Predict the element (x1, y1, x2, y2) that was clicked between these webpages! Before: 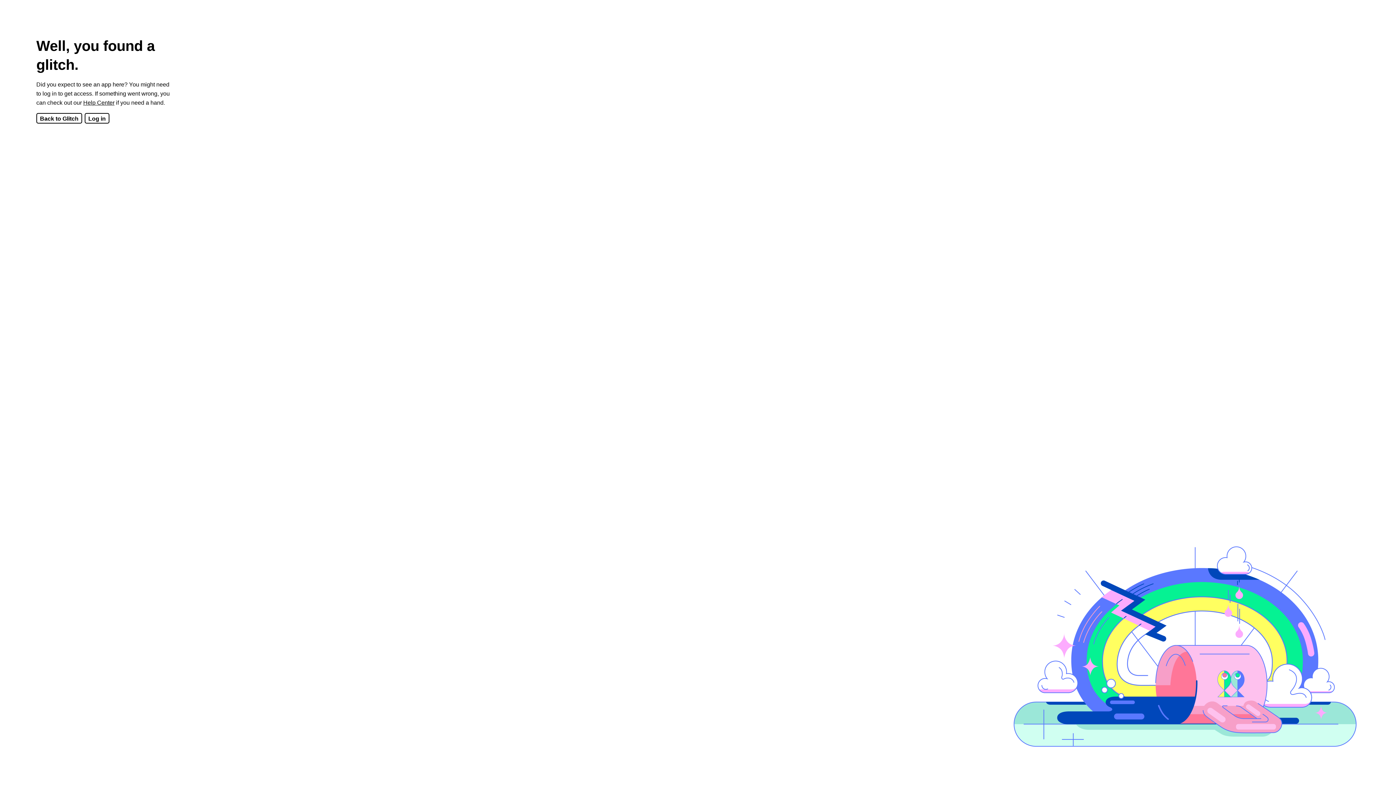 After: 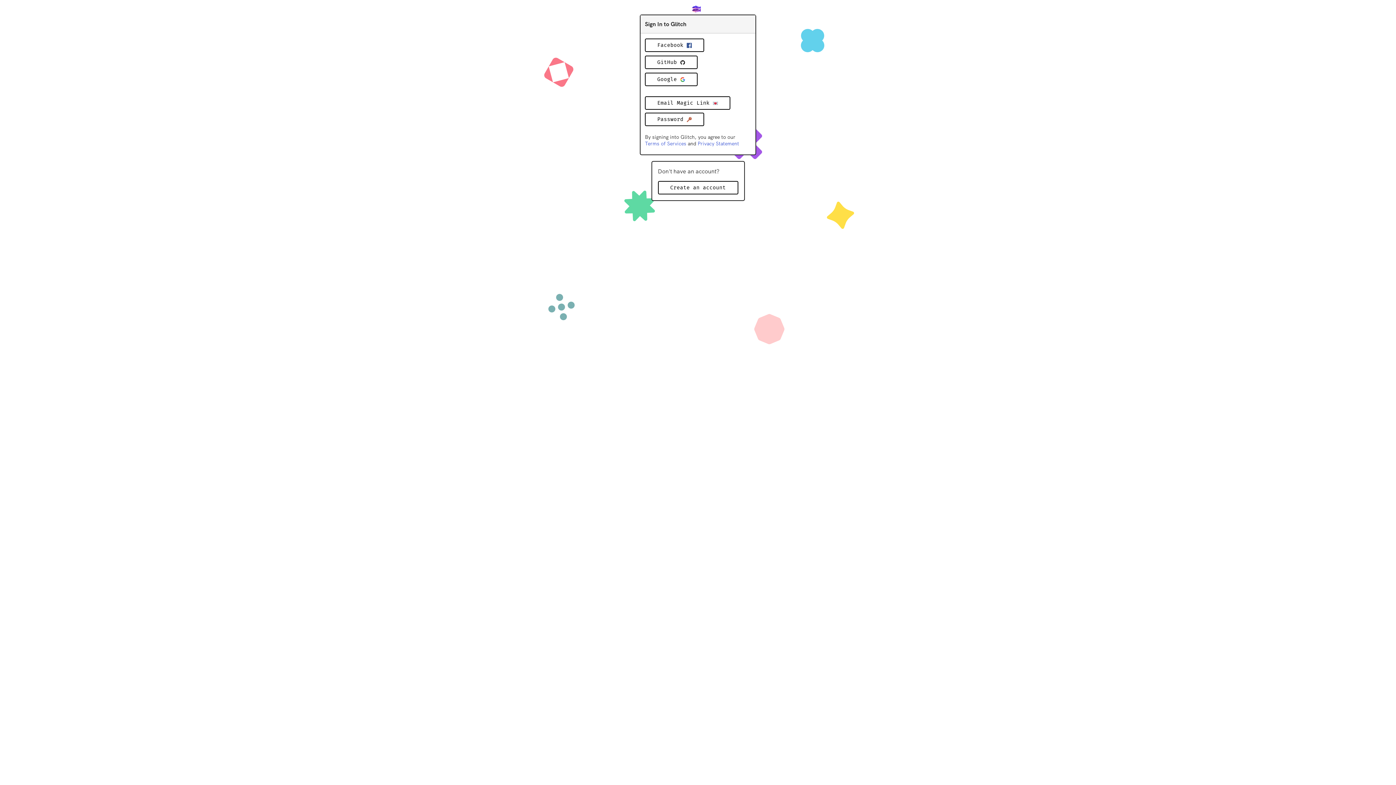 Action: bbox: (84, 113, 109, 123) label: Log in